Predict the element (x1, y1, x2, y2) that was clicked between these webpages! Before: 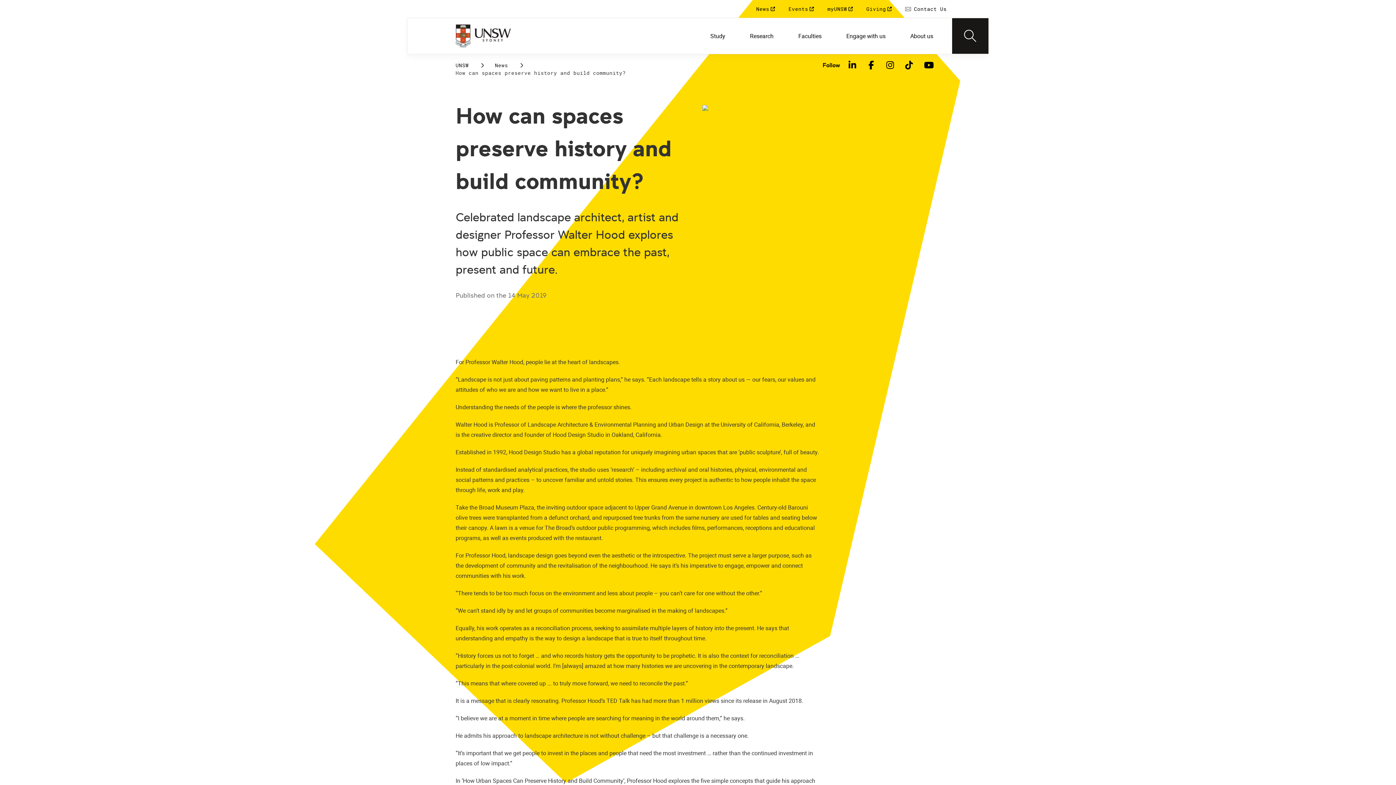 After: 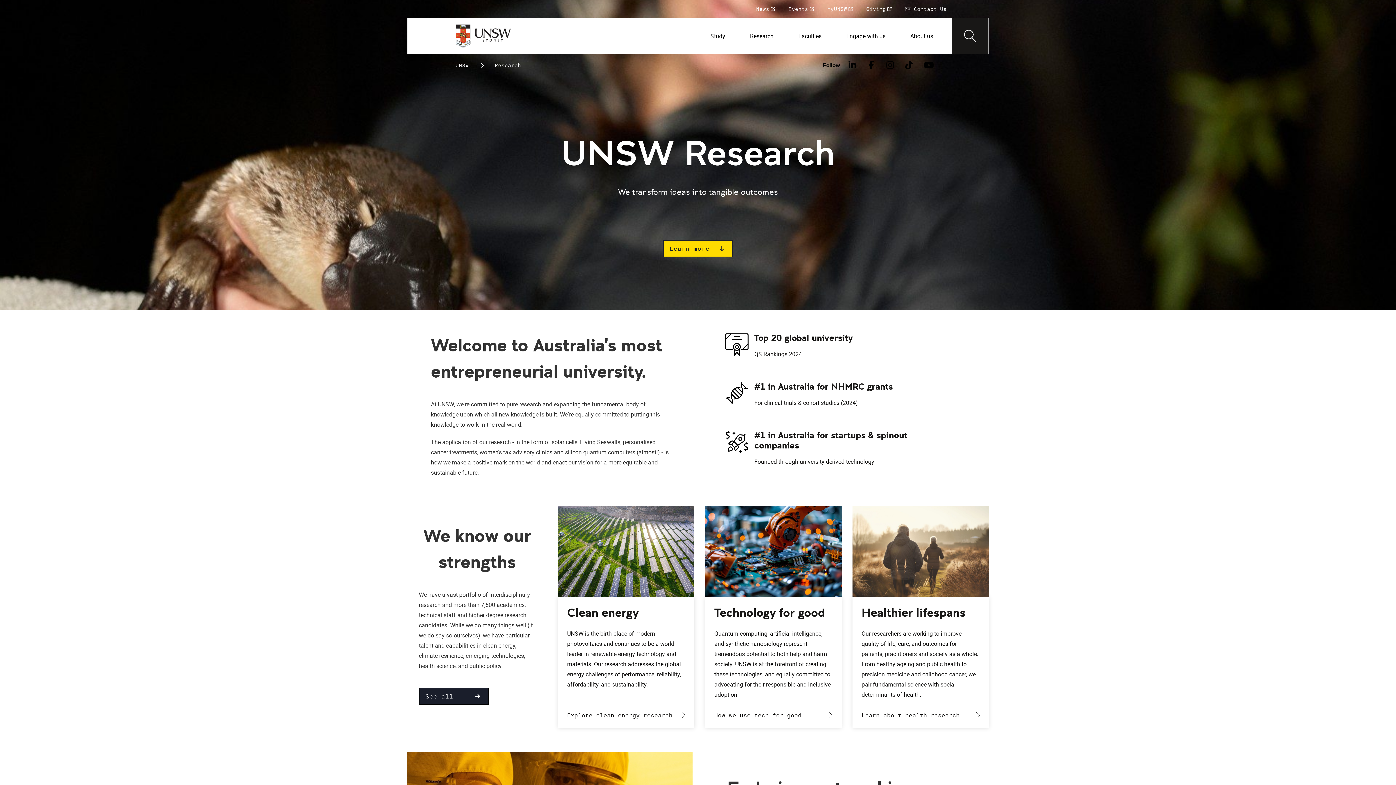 Action: bbox: (738, 17, 785, 54) label: Research